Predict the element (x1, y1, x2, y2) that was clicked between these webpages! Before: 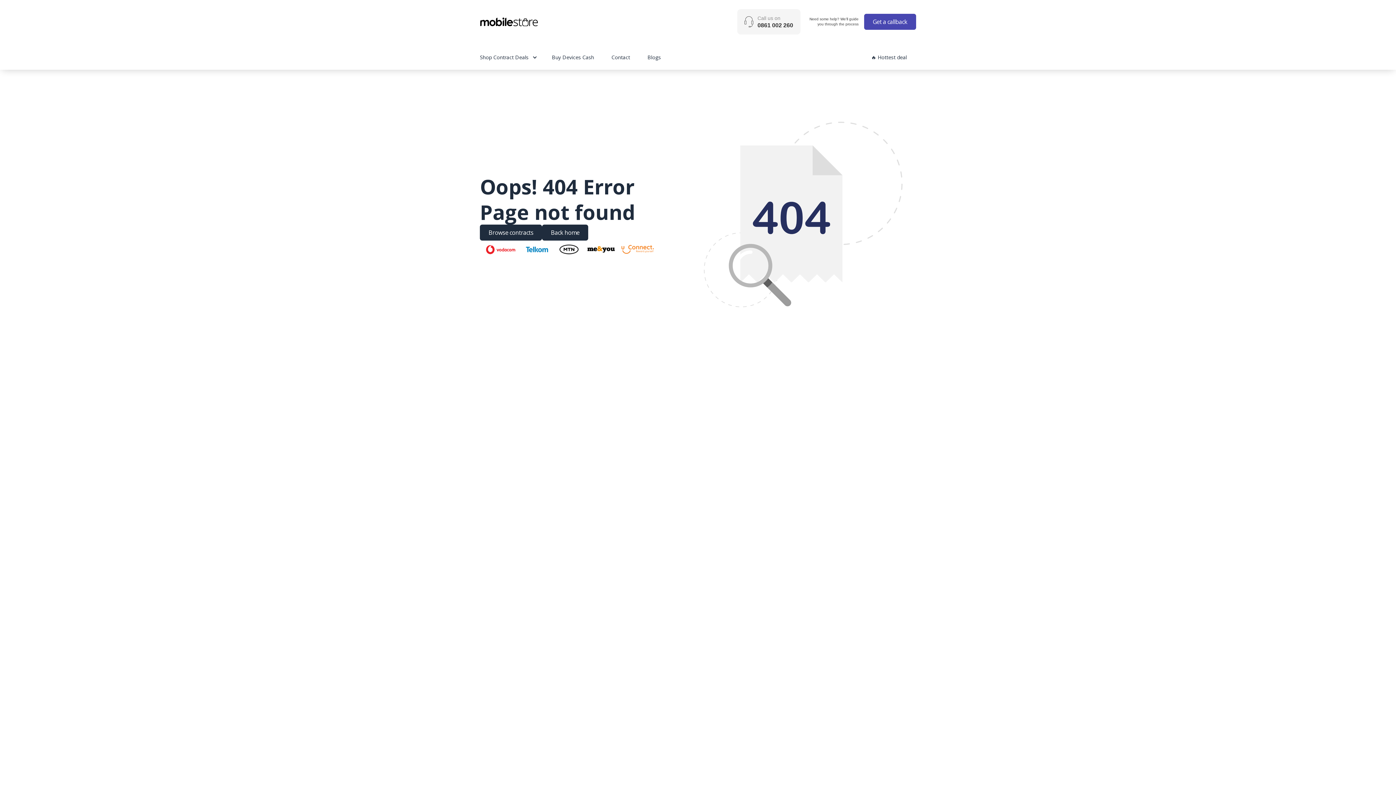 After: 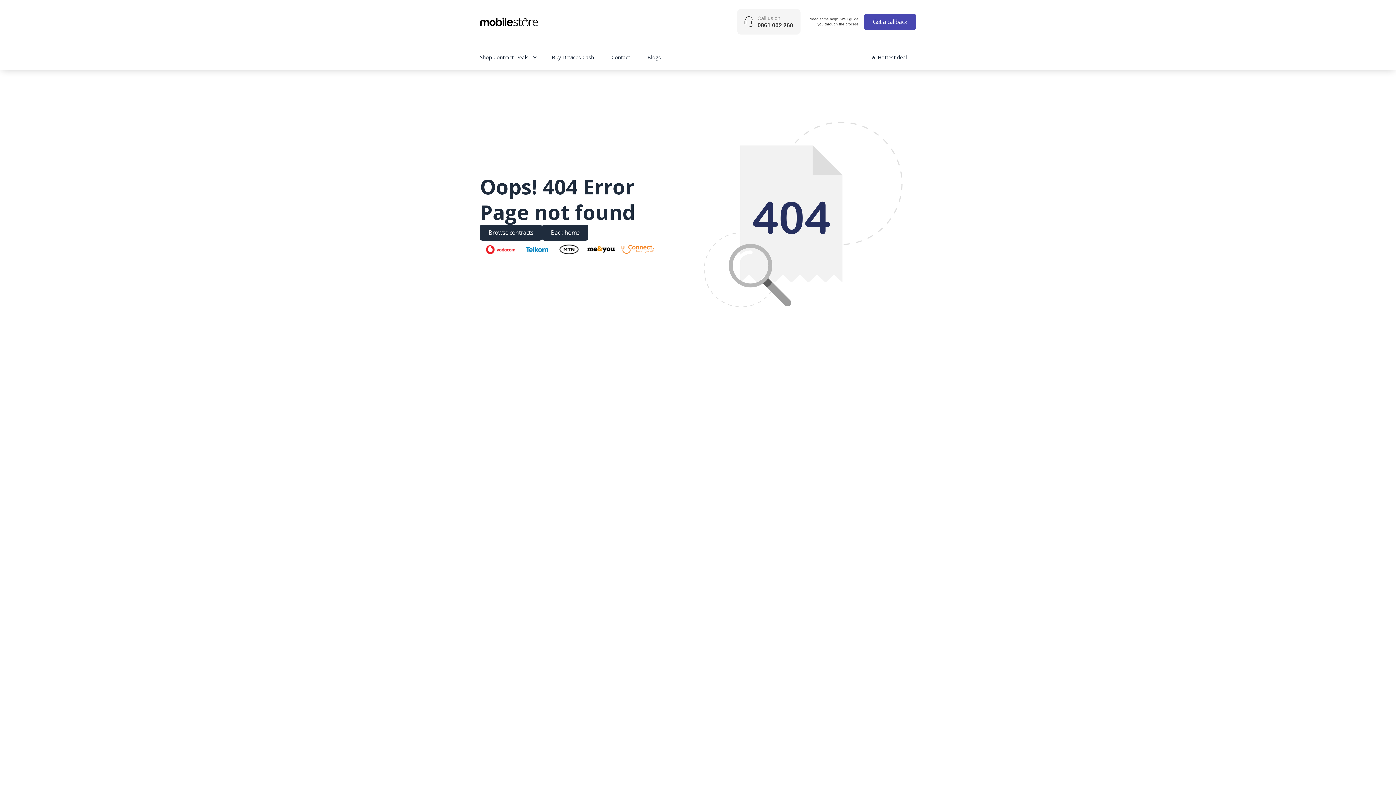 Action: label: Call us on
0861 002 260 bbox: (737, 9, 800, 34)